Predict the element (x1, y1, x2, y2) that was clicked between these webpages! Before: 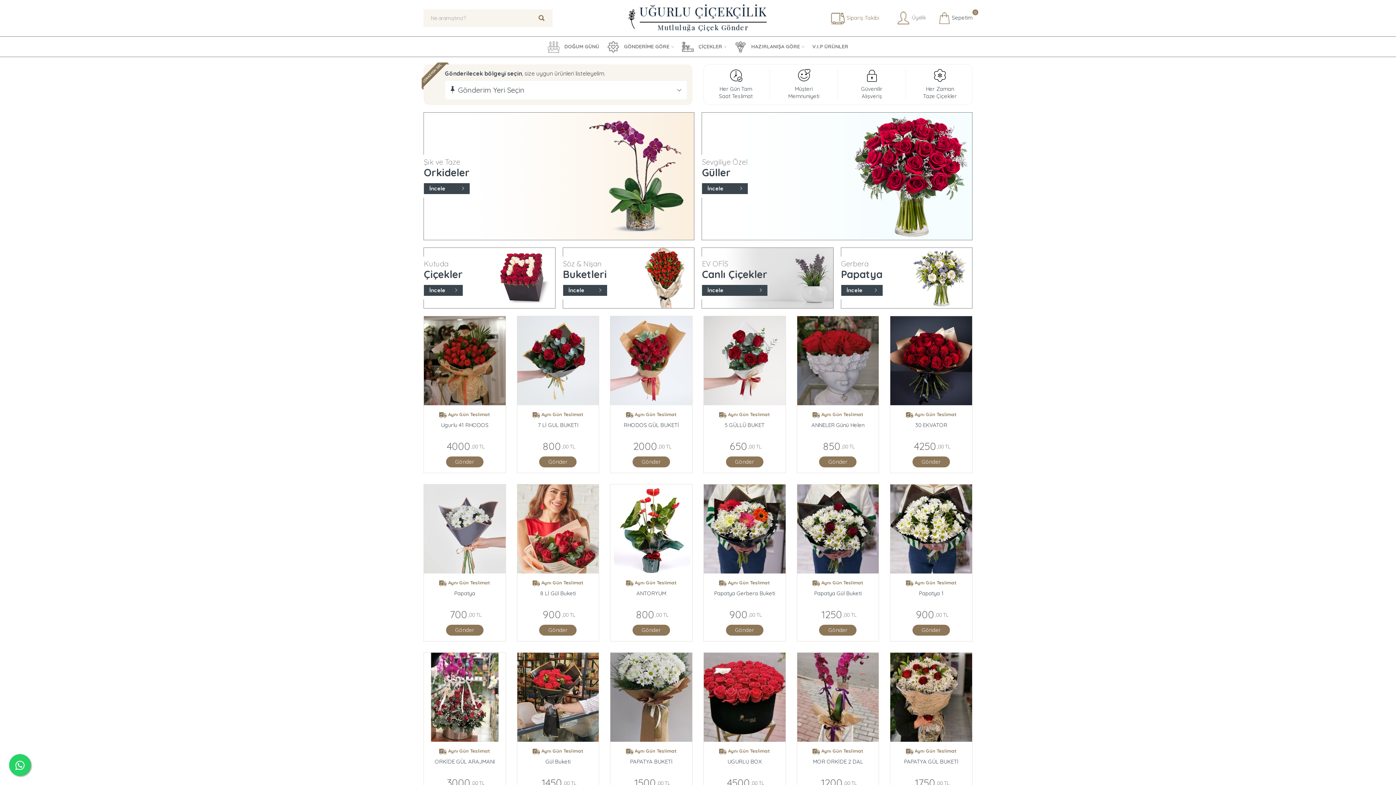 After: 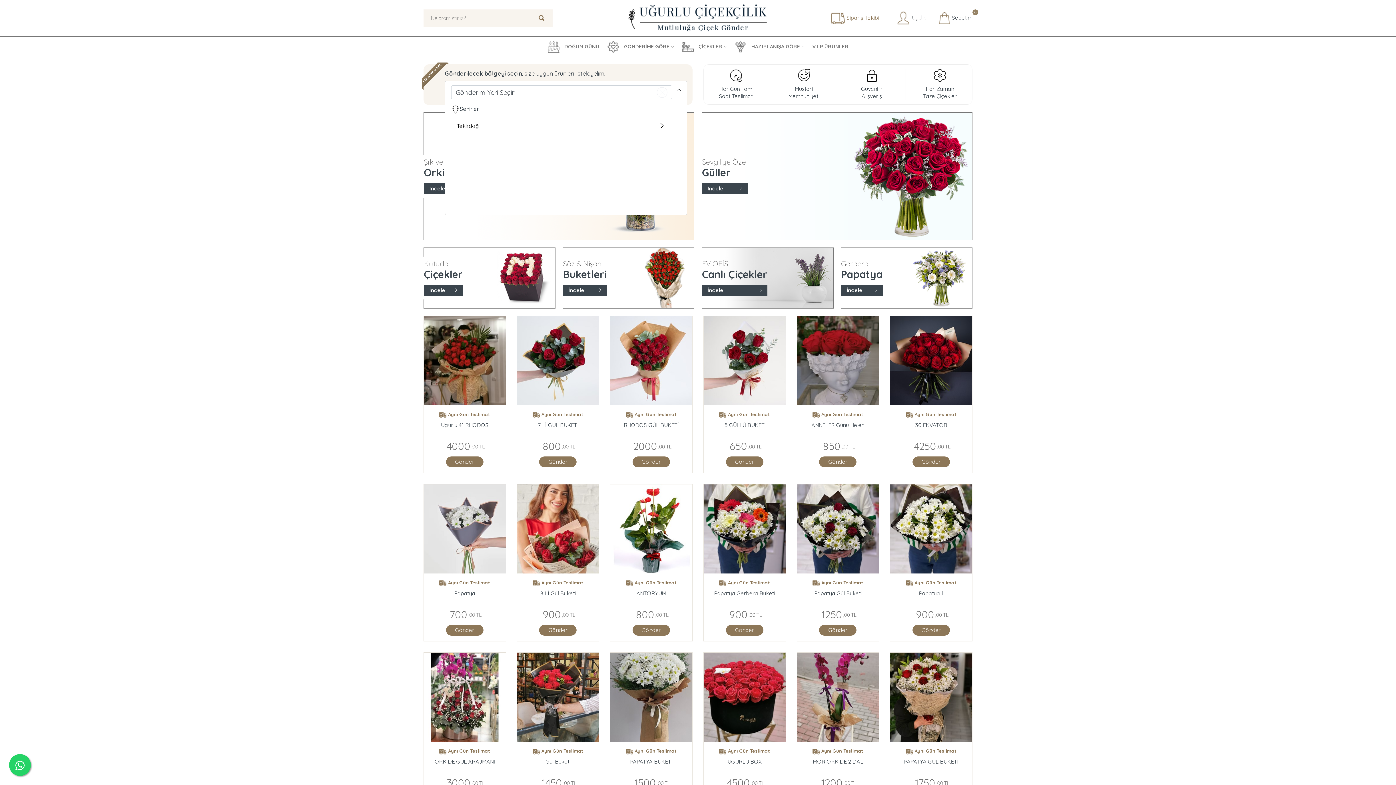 Action: label: Gönderim Yeri Seçin bbox: (445, 80, 687, 99)